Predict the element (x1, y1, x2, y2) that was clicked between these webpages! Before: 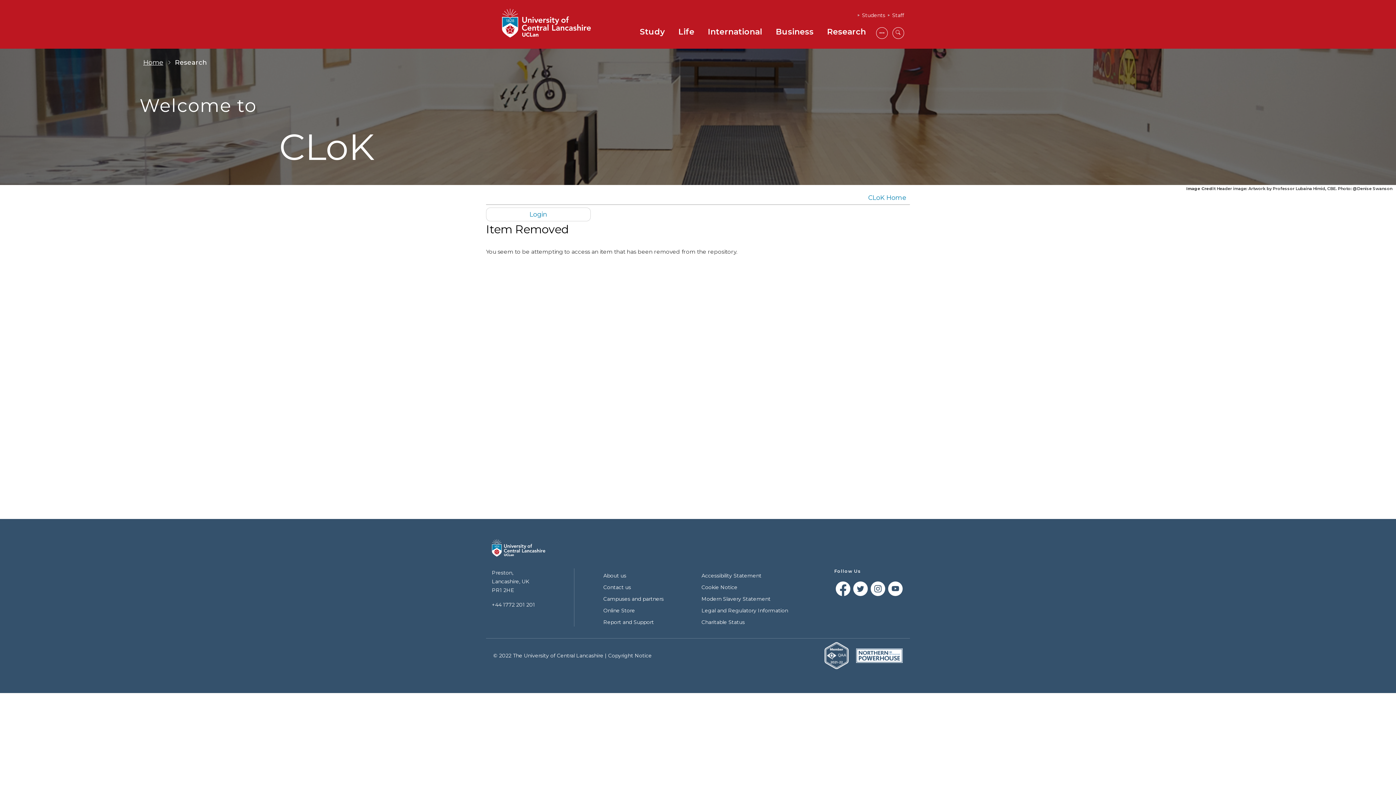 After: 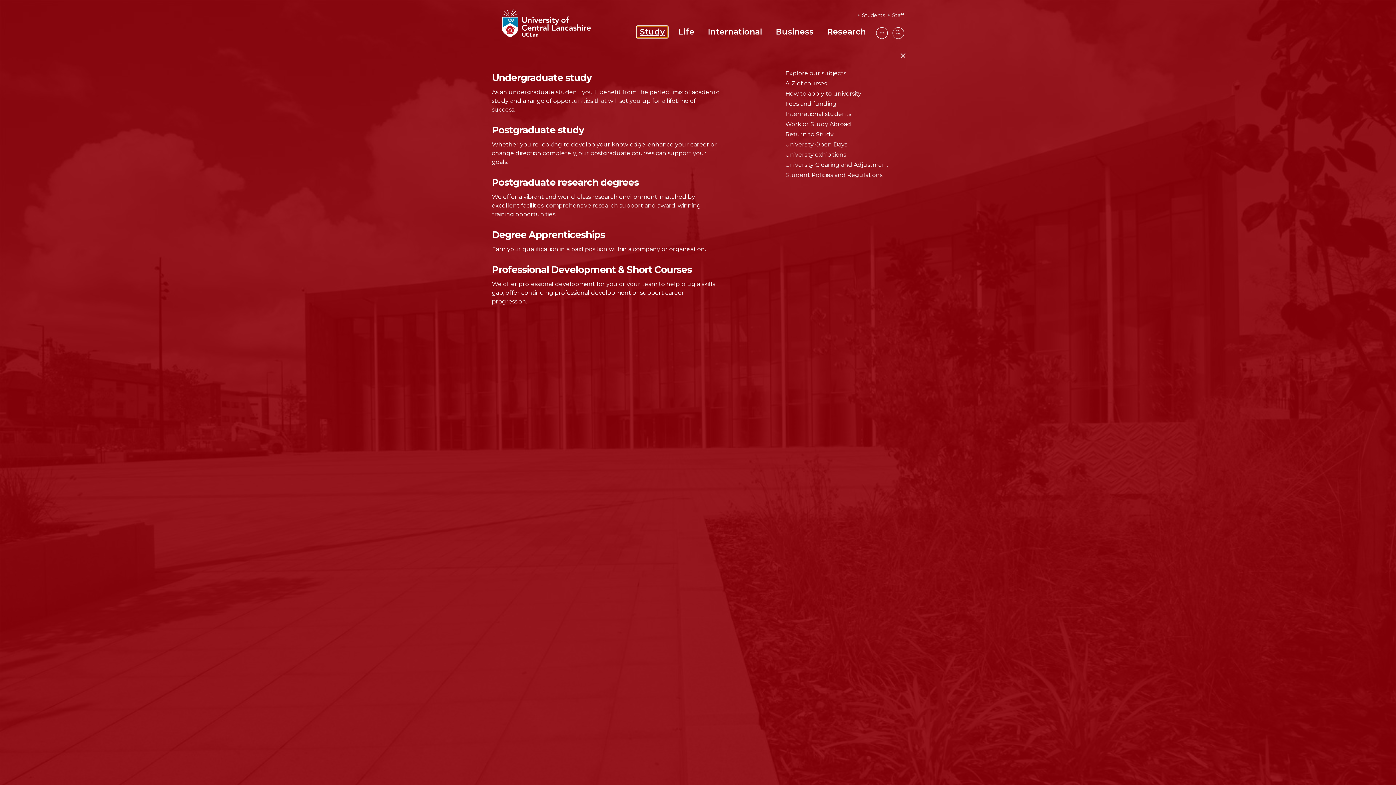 Action: bbox: (637, 26, 668, 37) label: Study